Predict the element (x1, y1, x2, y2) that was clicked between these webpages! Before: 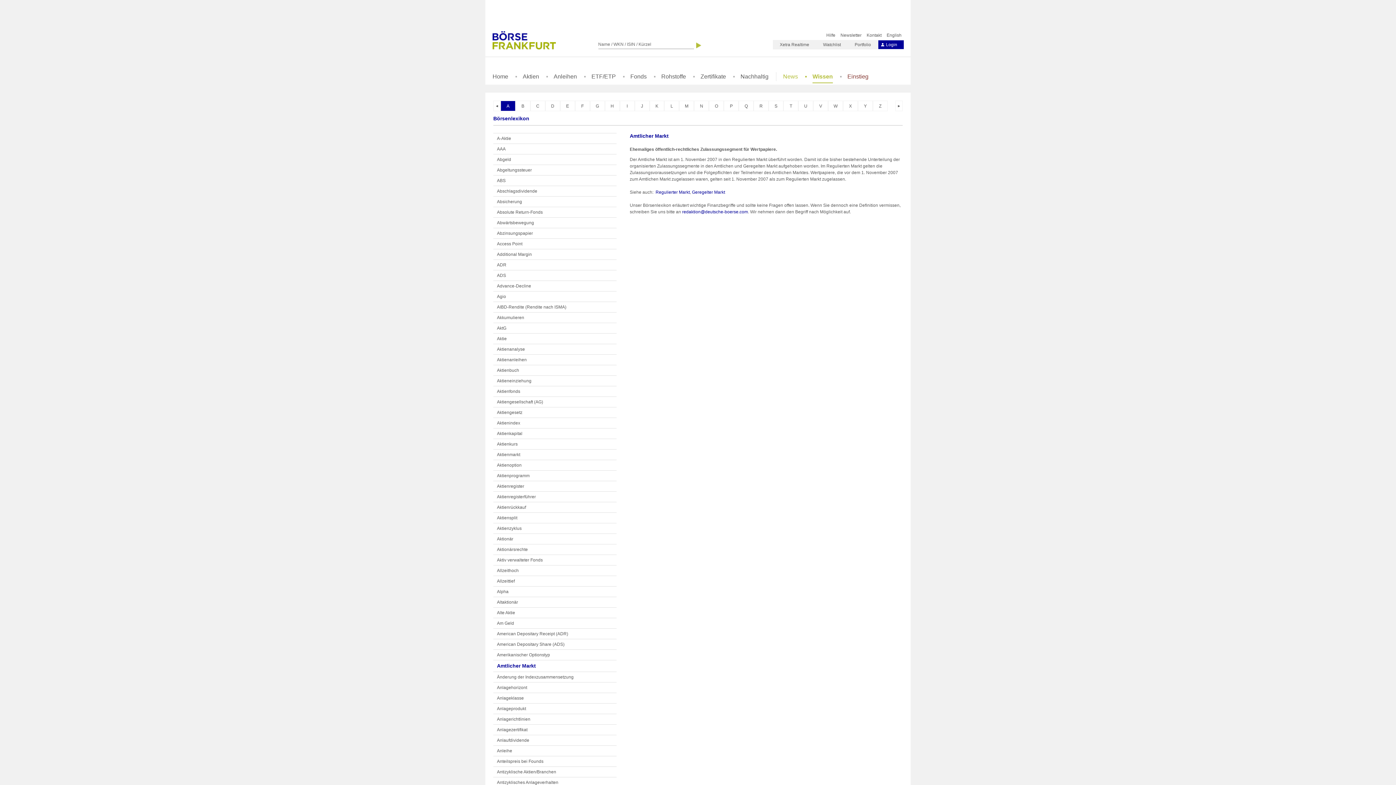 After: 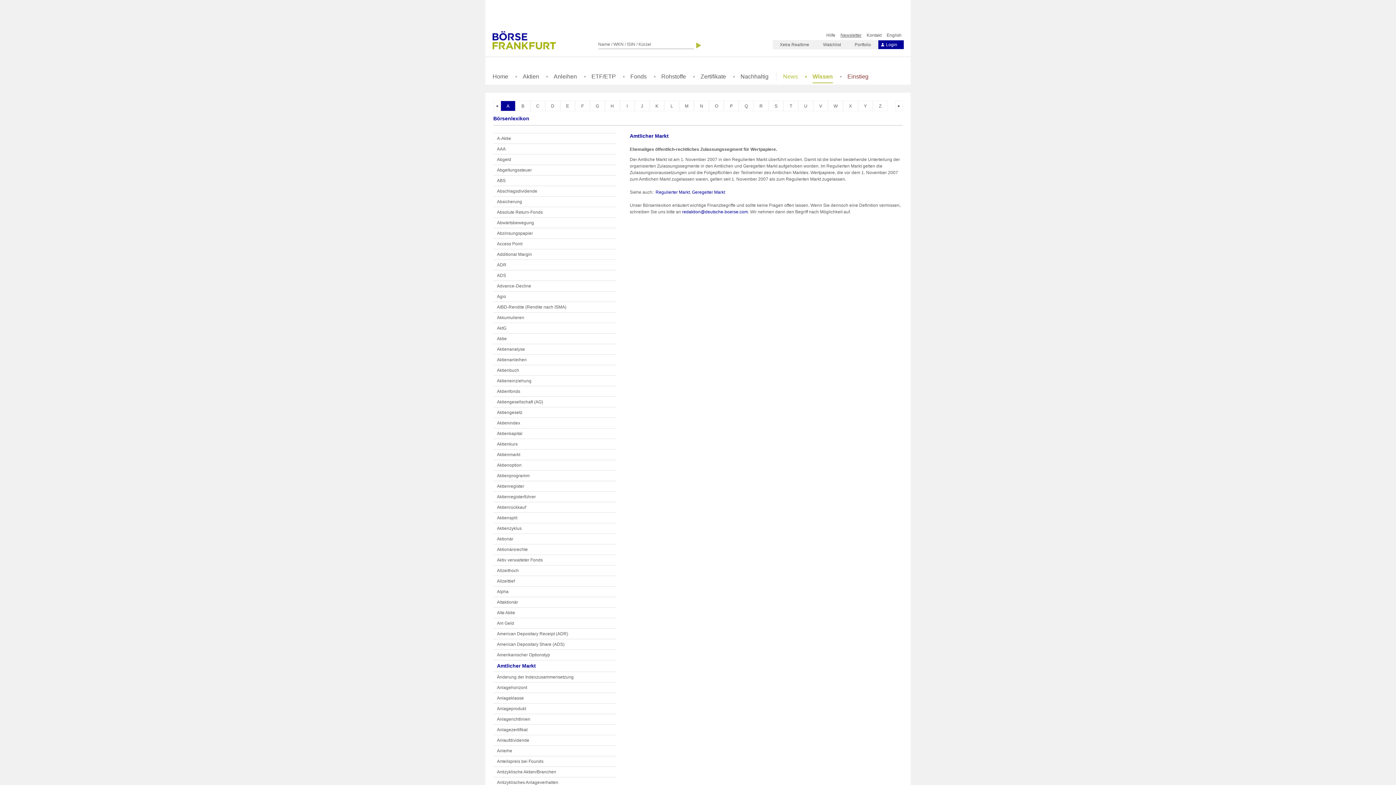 Action: label: Newsletter bbox: (838, 30, 864, 40)